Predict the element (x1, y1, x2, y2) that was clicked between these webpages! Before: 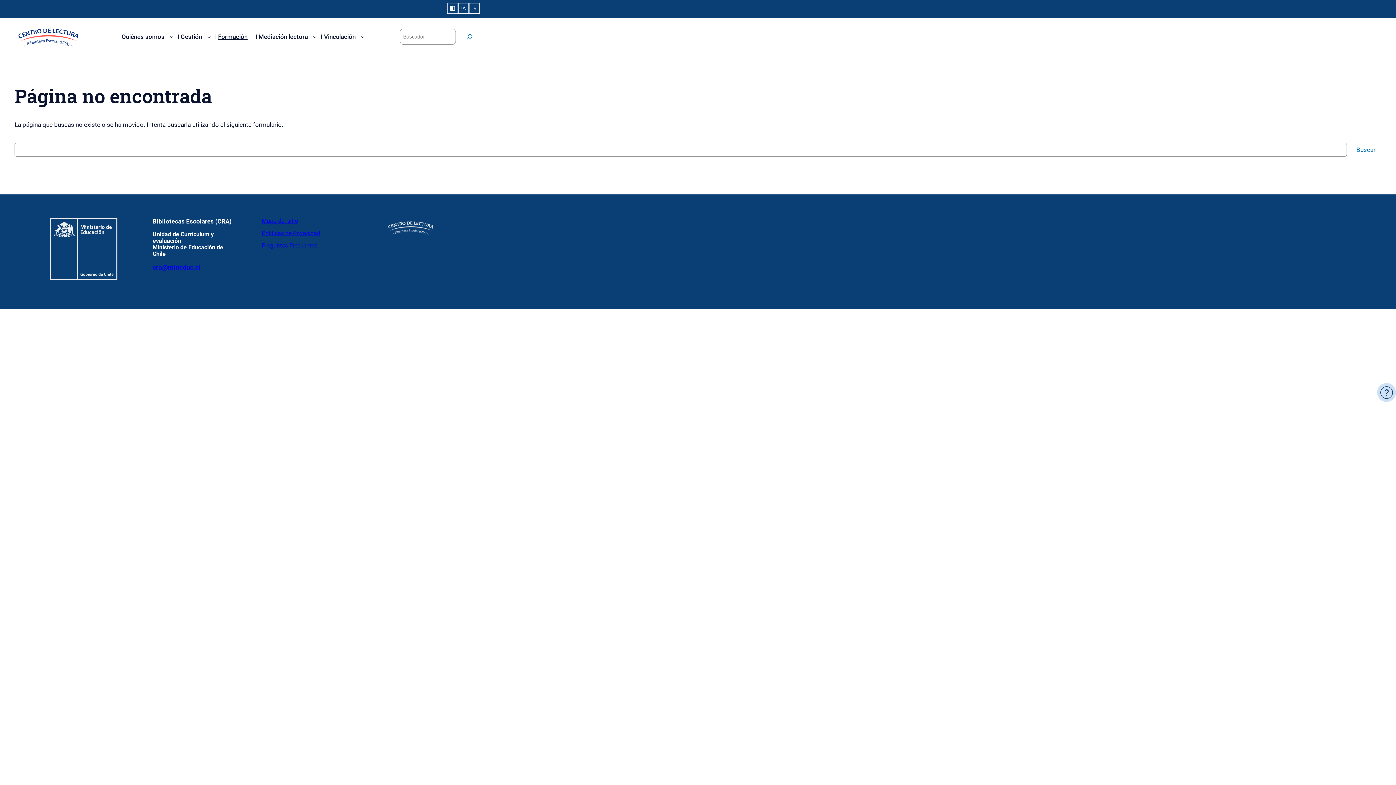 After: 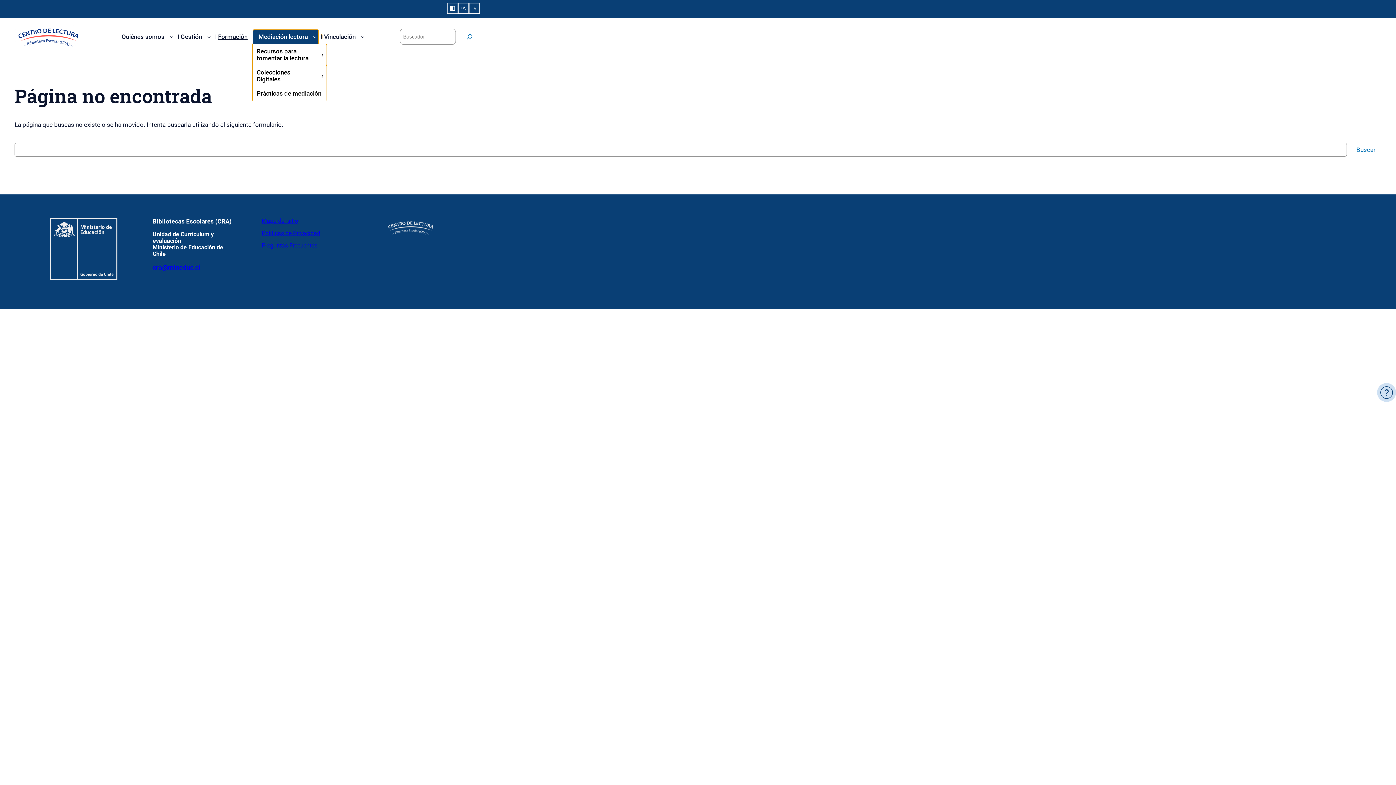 Action: label: Mediación lectora bbox: (254, 29, 311, 43)